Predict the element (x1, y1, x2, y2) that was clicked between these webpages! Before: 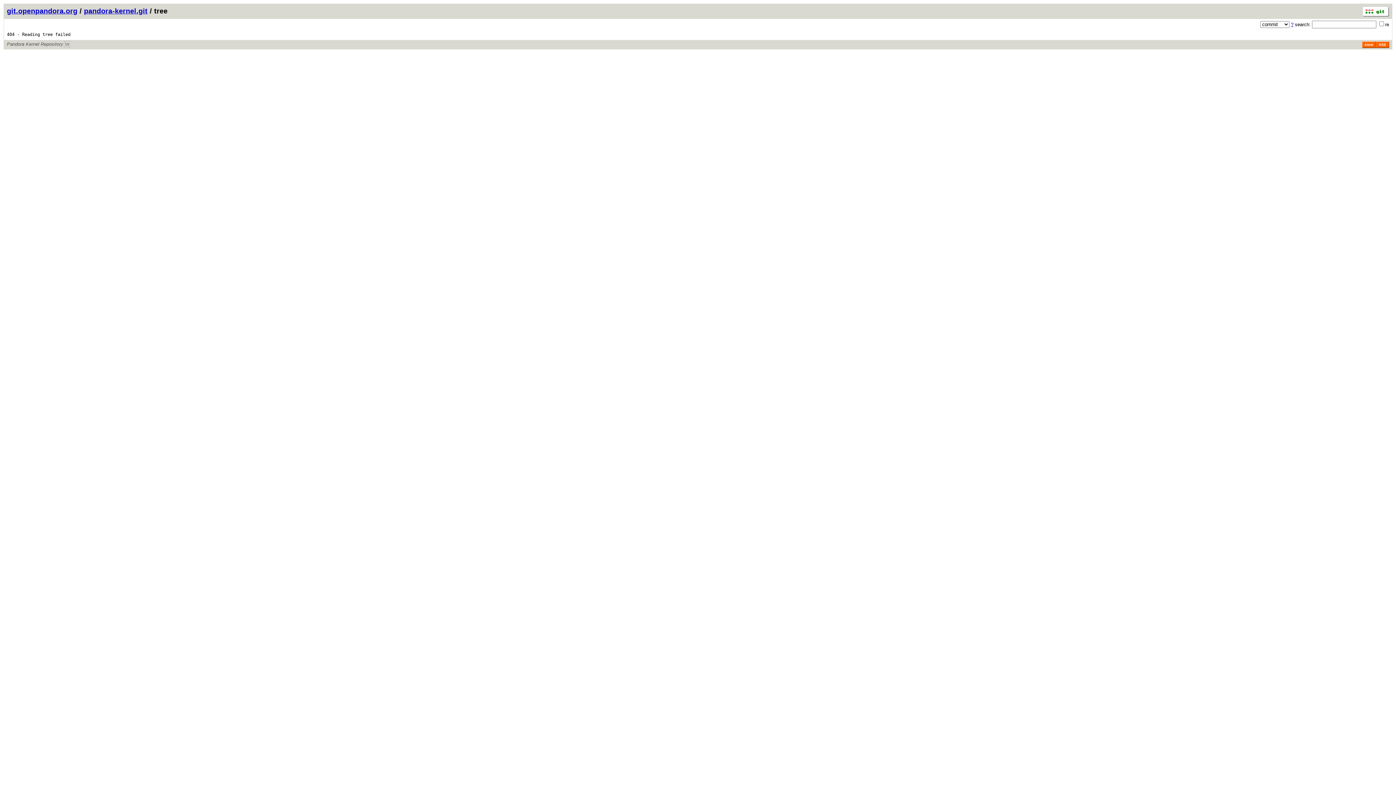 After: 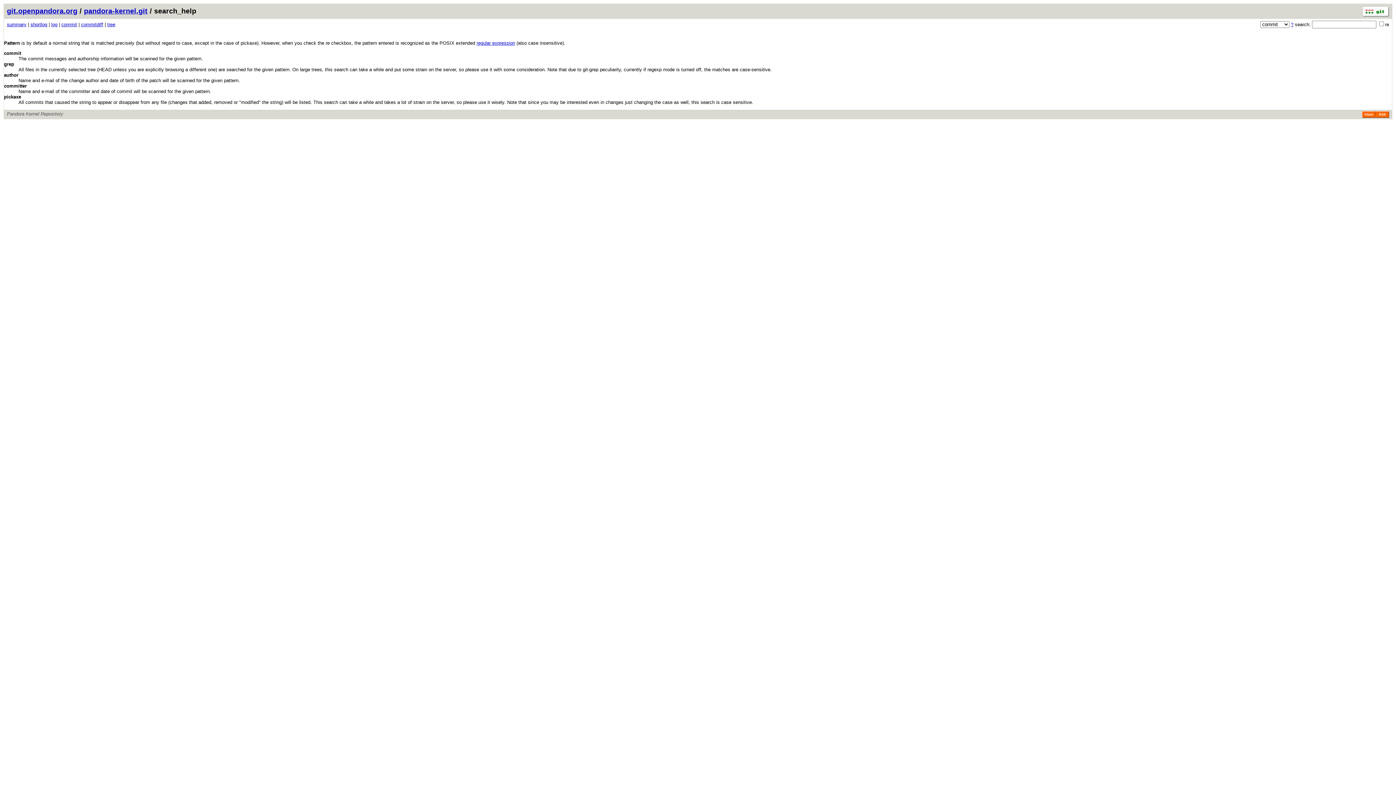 Action: label: ? bbox: (1291, 21, 1293, 27)